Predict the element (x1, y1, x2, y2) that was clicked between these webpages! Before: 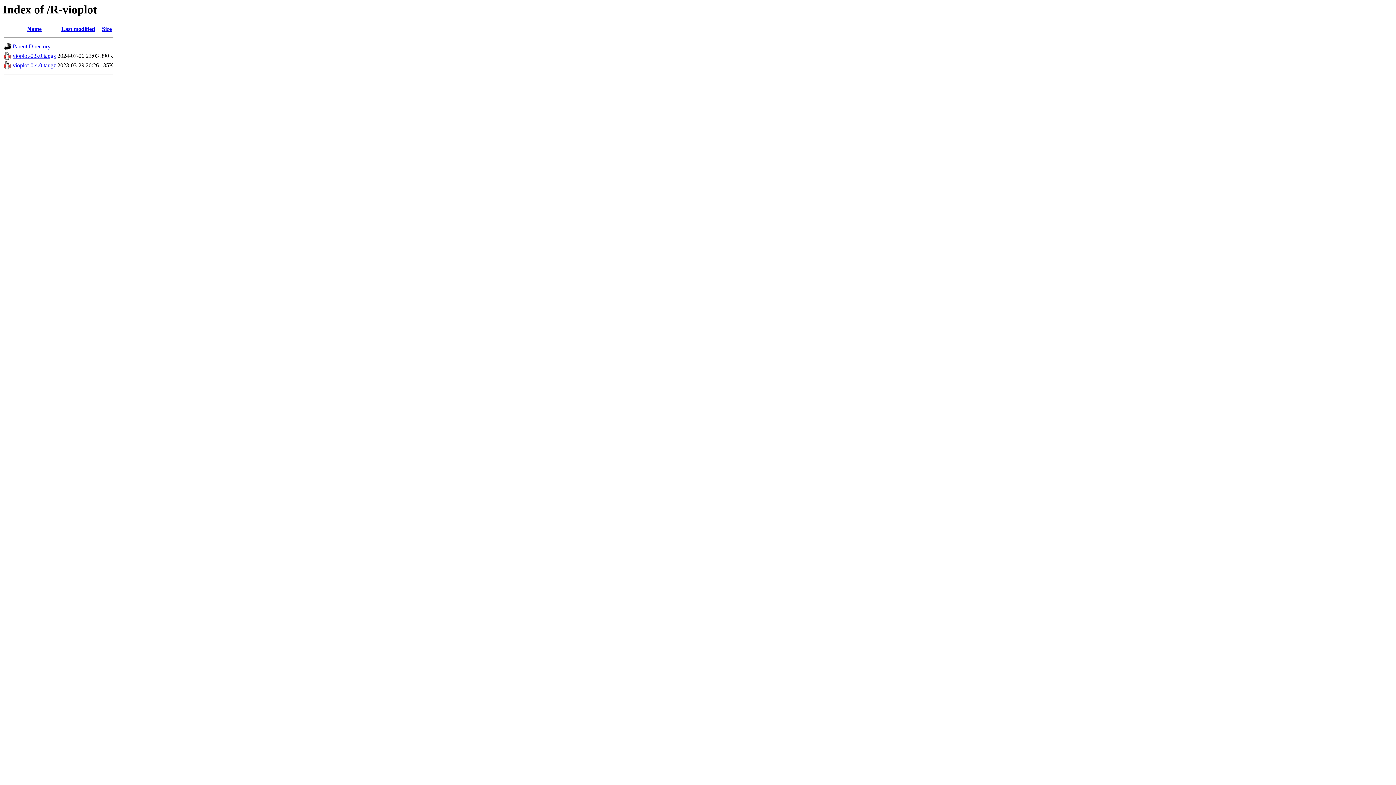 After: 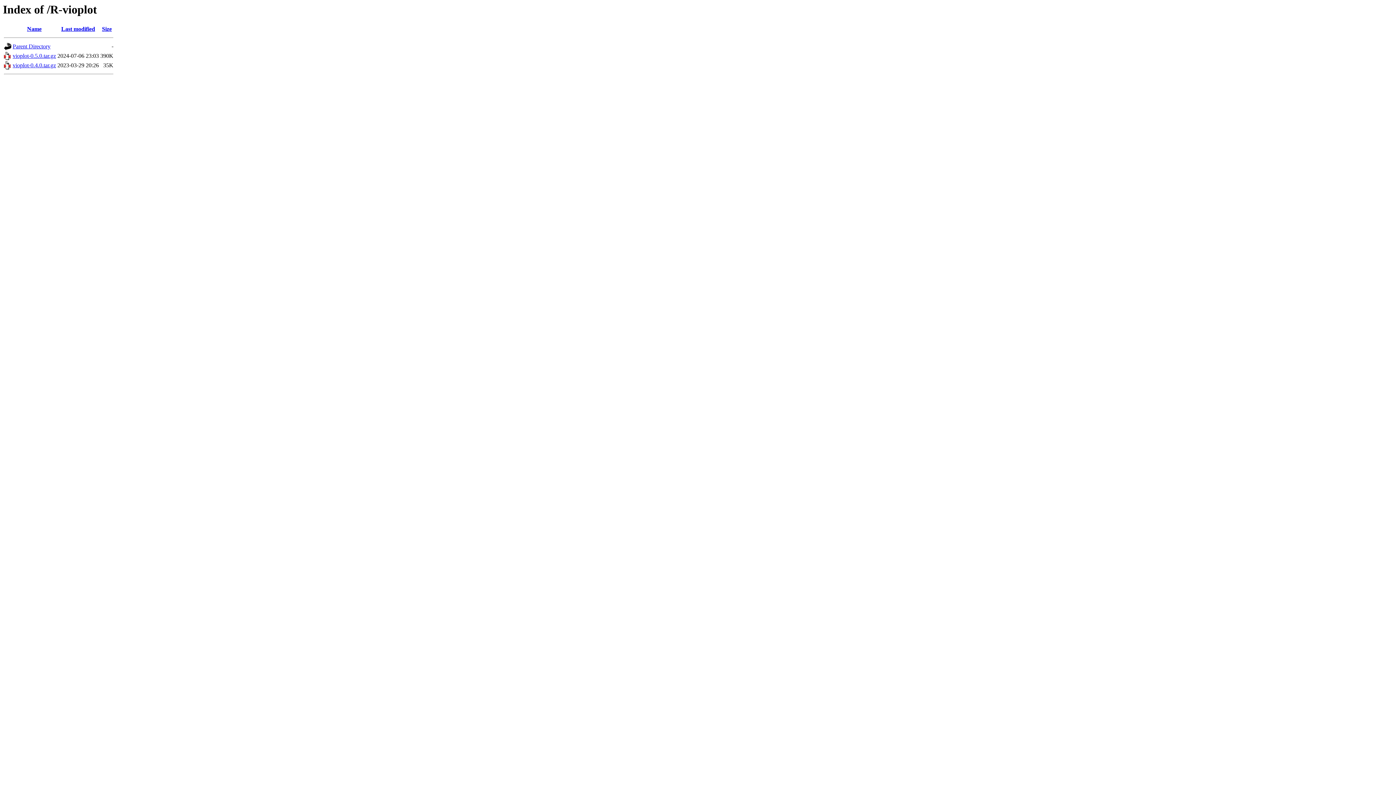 Action: bbox: (4, 64, 11, 70)